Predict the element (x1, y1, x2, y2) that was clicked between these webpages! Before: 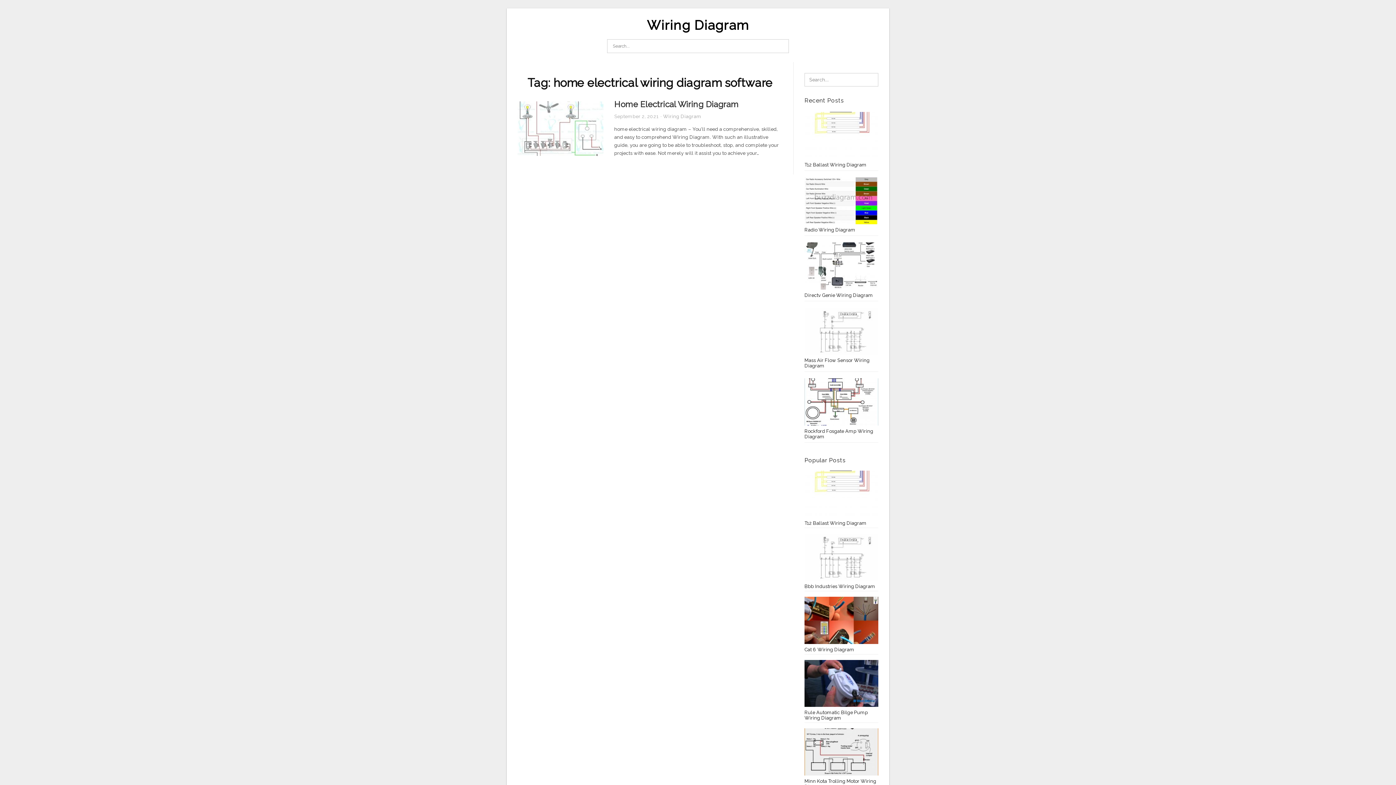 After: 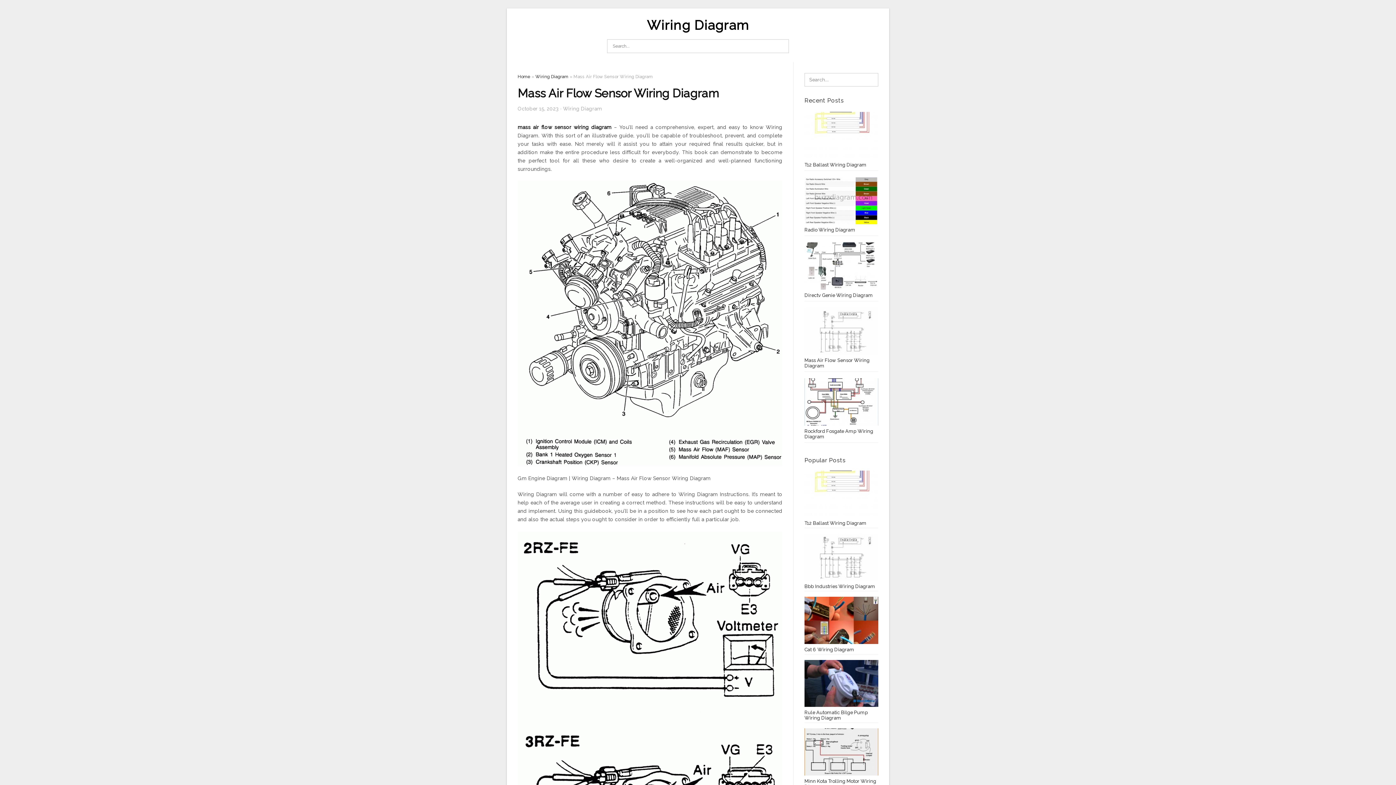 Action: bbox: (804, 329, 878, 335)